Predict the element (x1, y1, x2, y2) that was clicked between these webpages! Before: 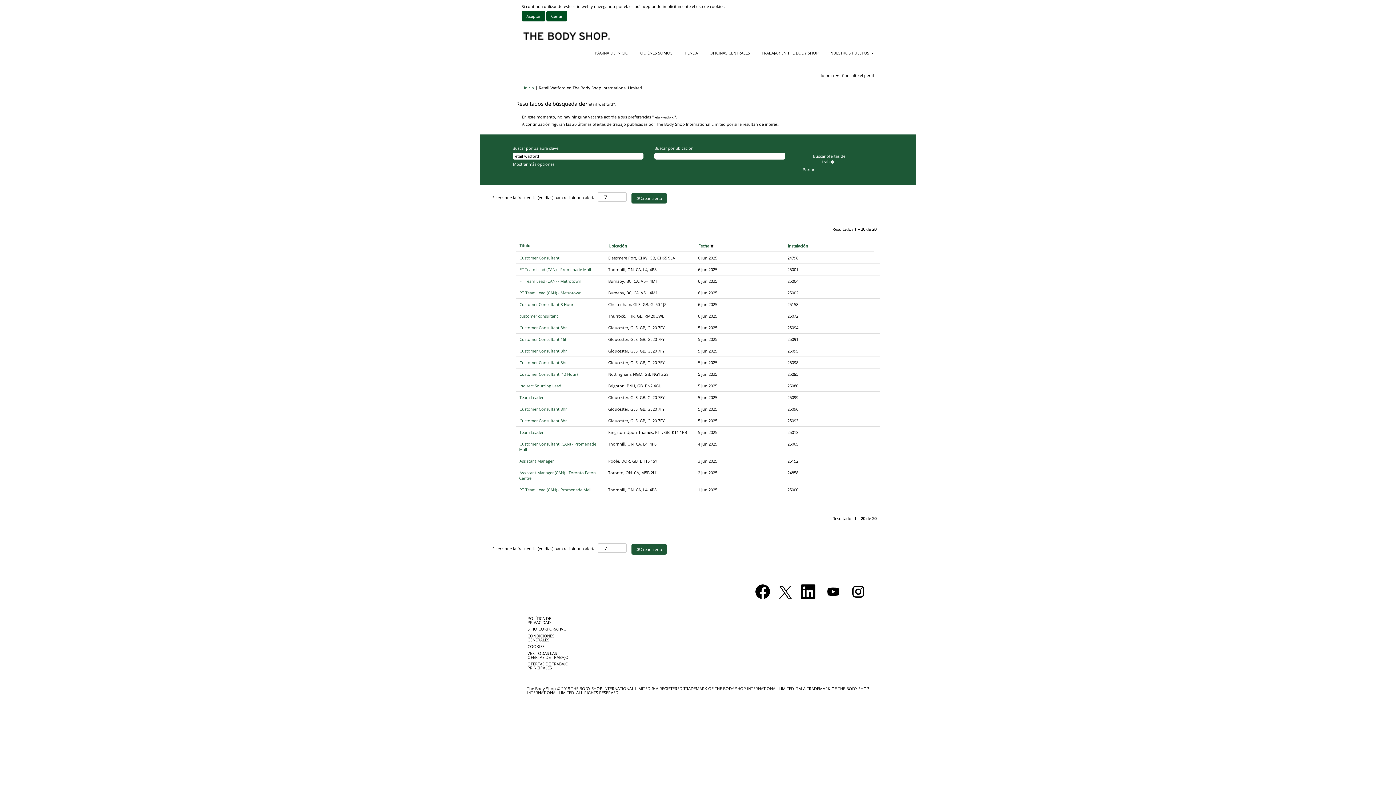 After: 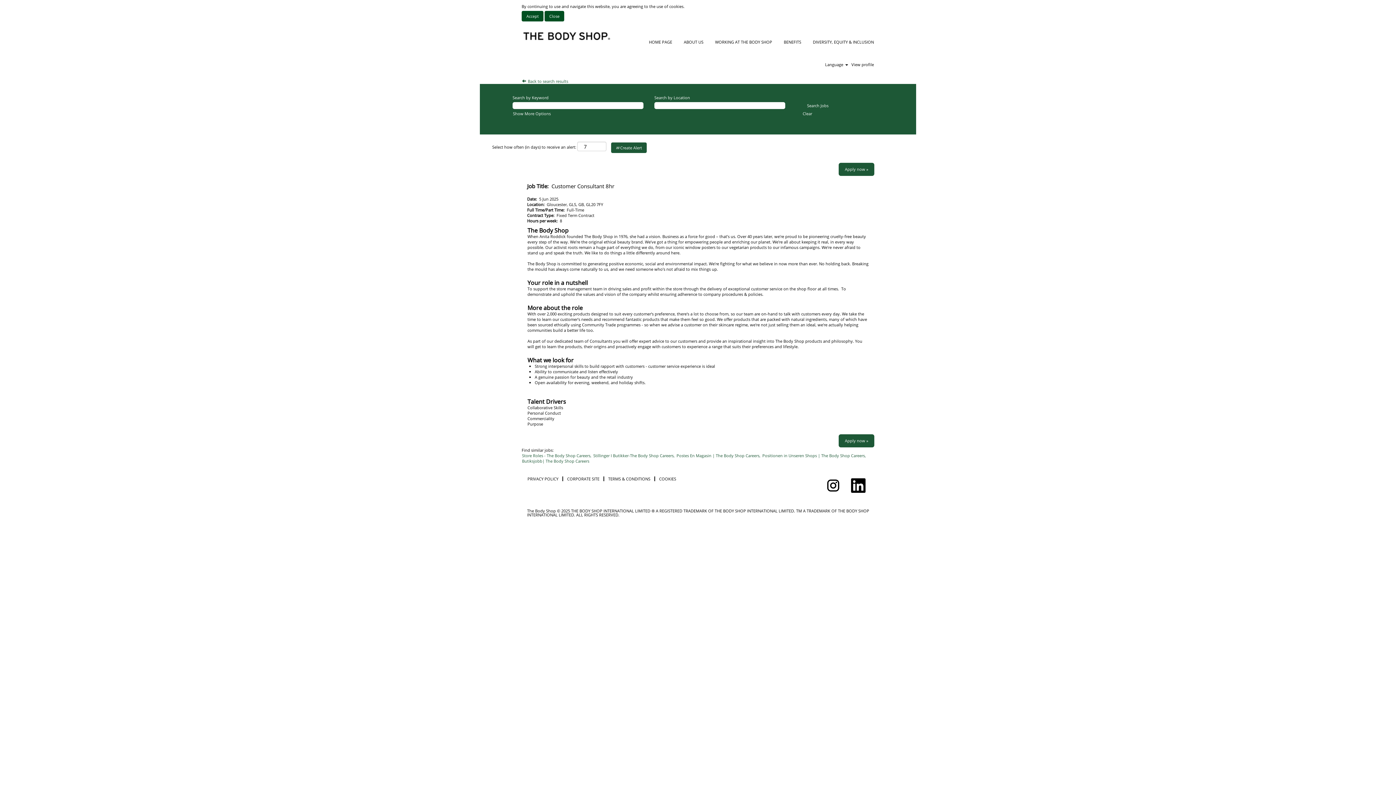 Action: label: Customer Consultant 8hr bbox: (519, 347, 567, 354)